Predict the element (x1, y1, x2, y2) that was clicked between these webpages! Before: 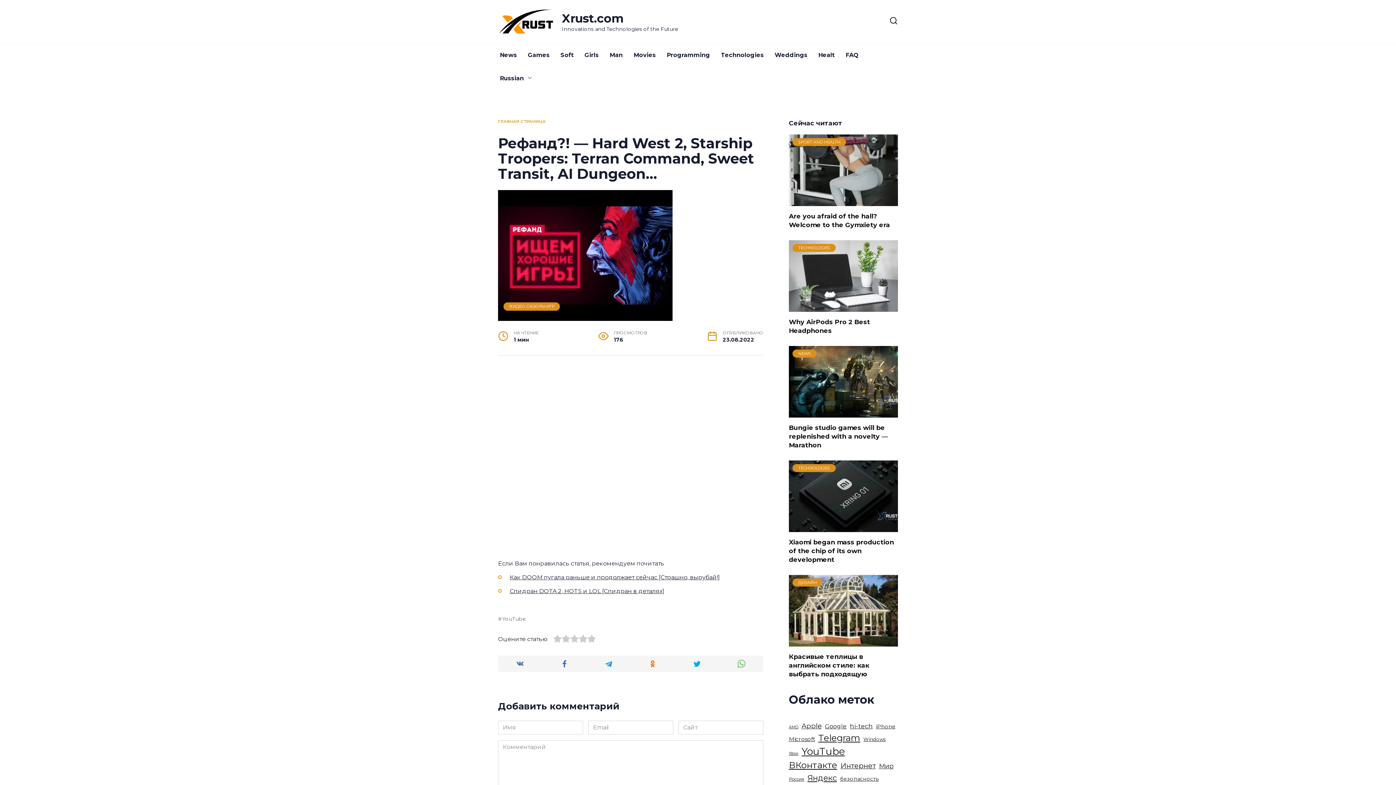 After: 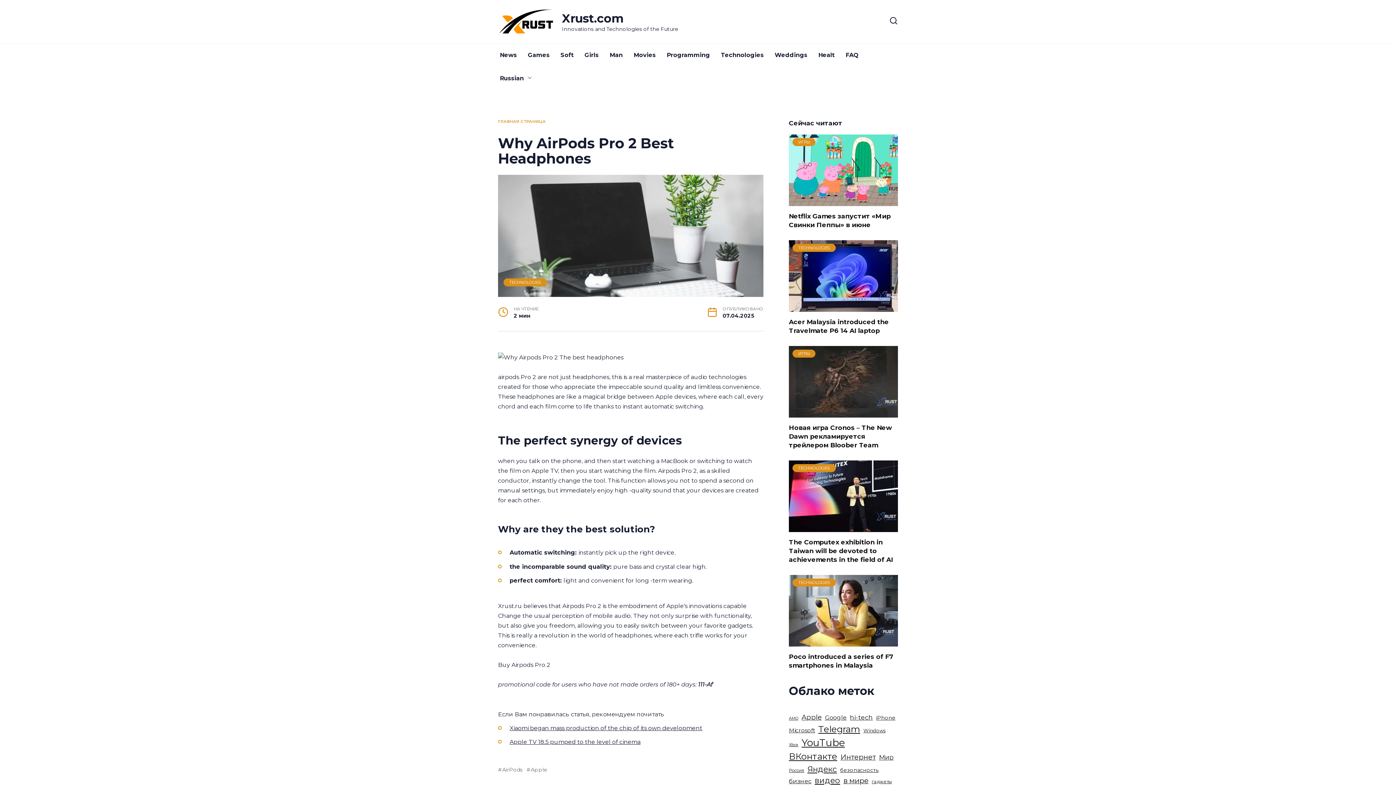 Action: bbox: (789, 317, 870, 335) label: Why AirPods Pro 2 Best Headphones